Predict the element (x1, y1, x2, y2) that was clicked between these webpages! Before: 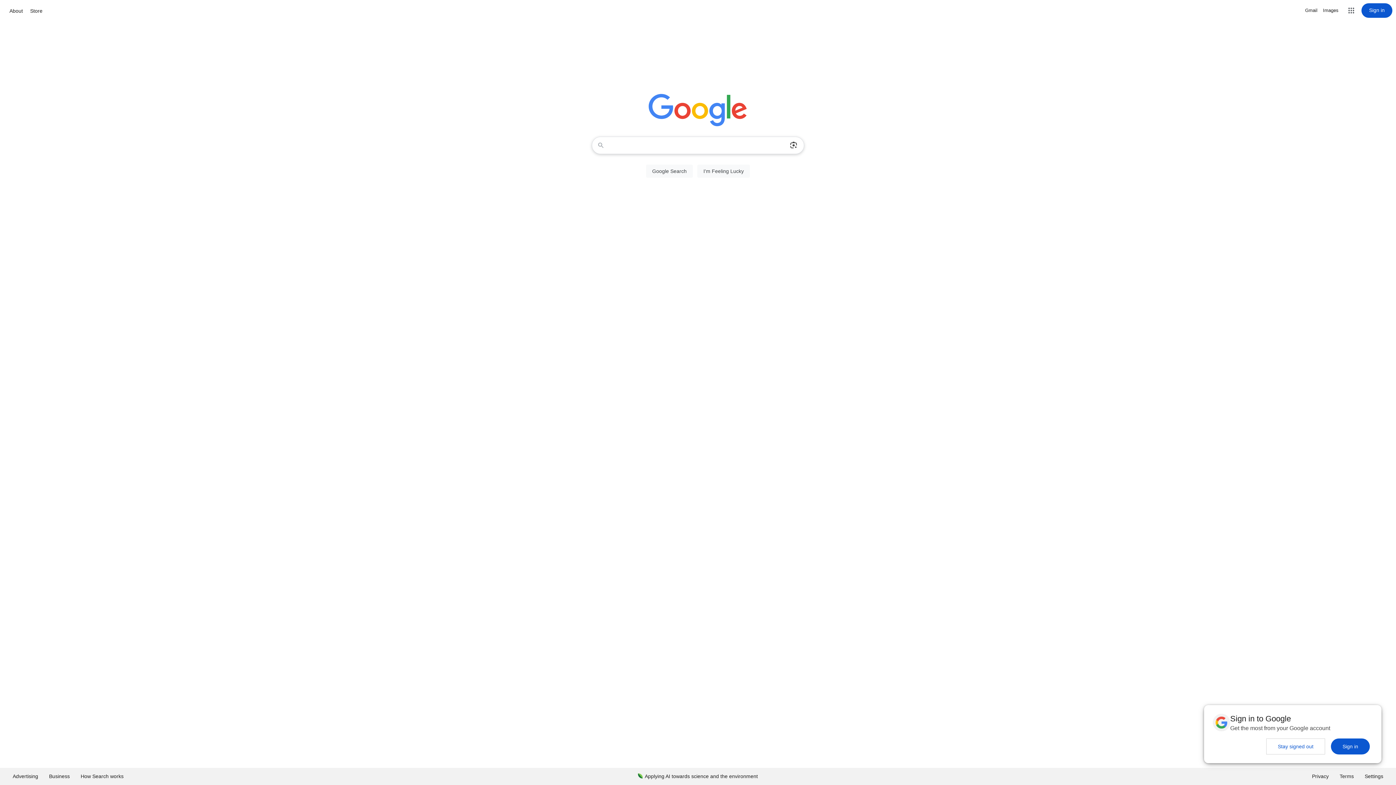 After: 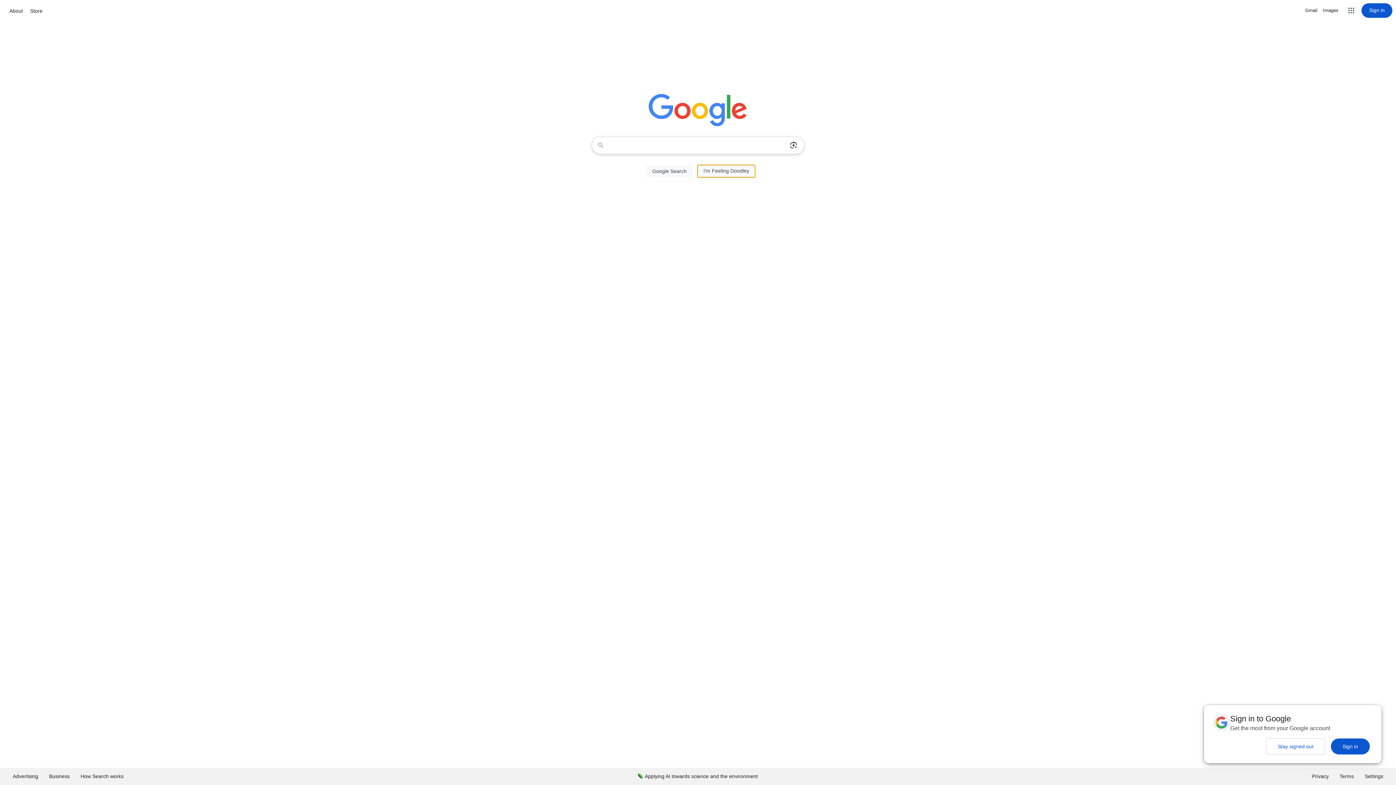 Action: label: I'm Feeling Lucky bbox: (697, 164, 750, 177)